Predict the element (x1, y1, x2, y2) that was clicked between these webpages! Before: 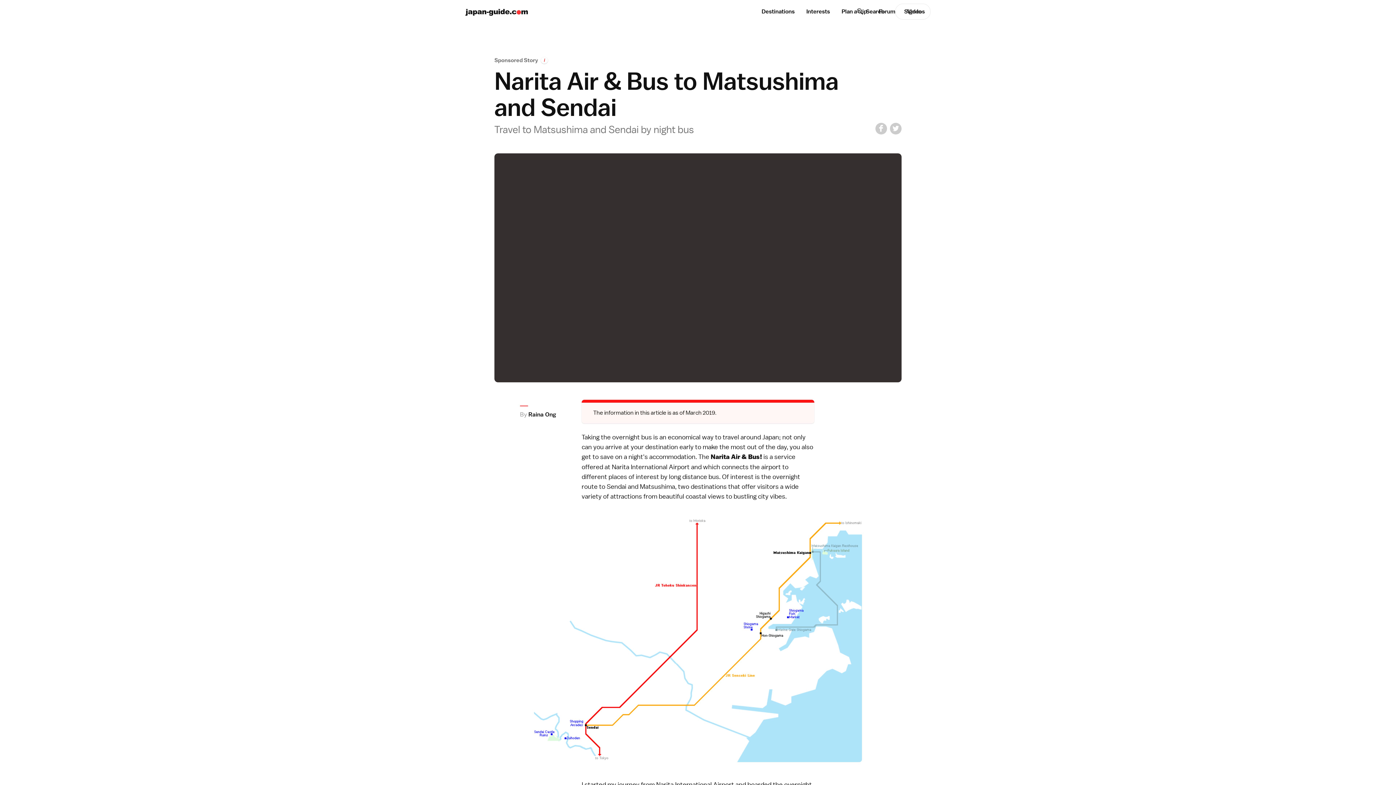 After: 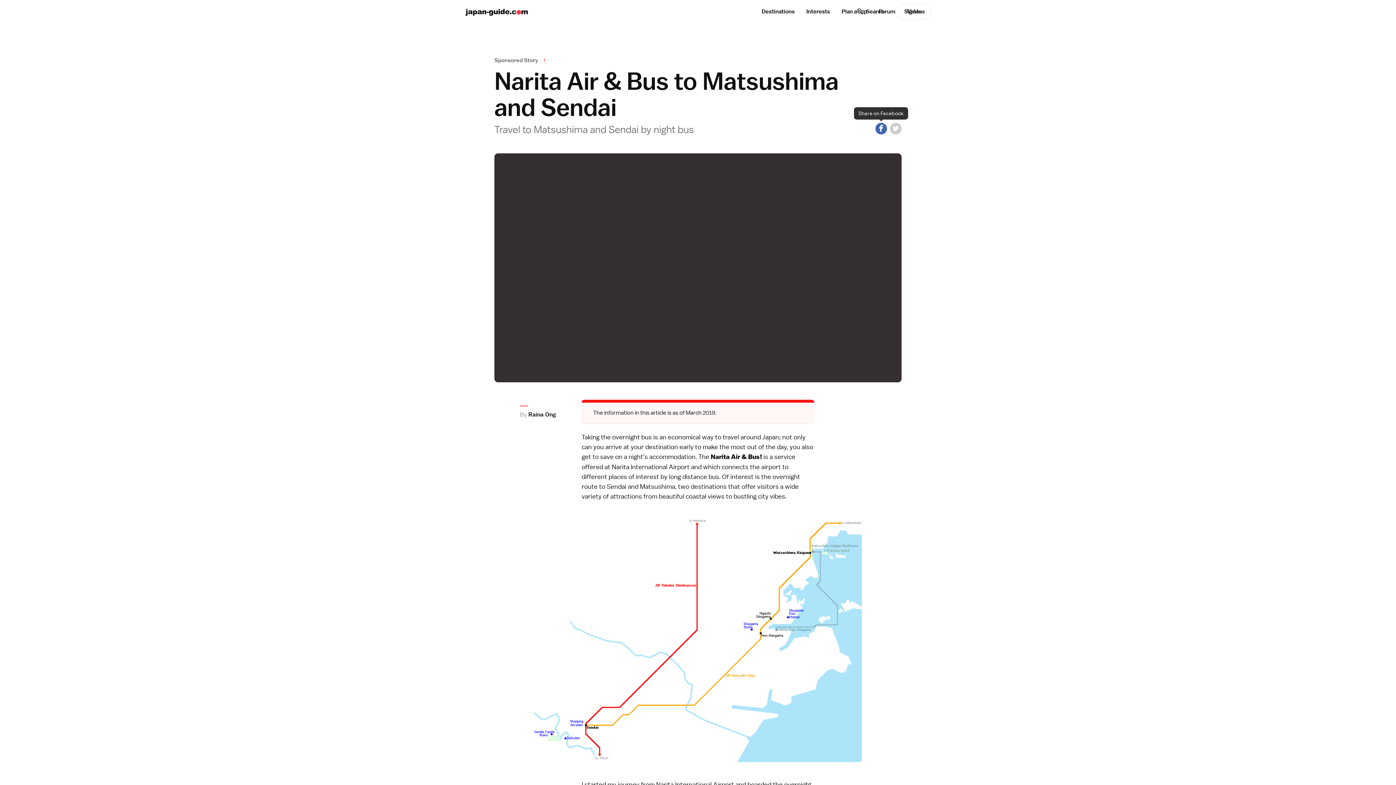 Action: label: Share on Facebook bbox: (875, 122, 887, 134)